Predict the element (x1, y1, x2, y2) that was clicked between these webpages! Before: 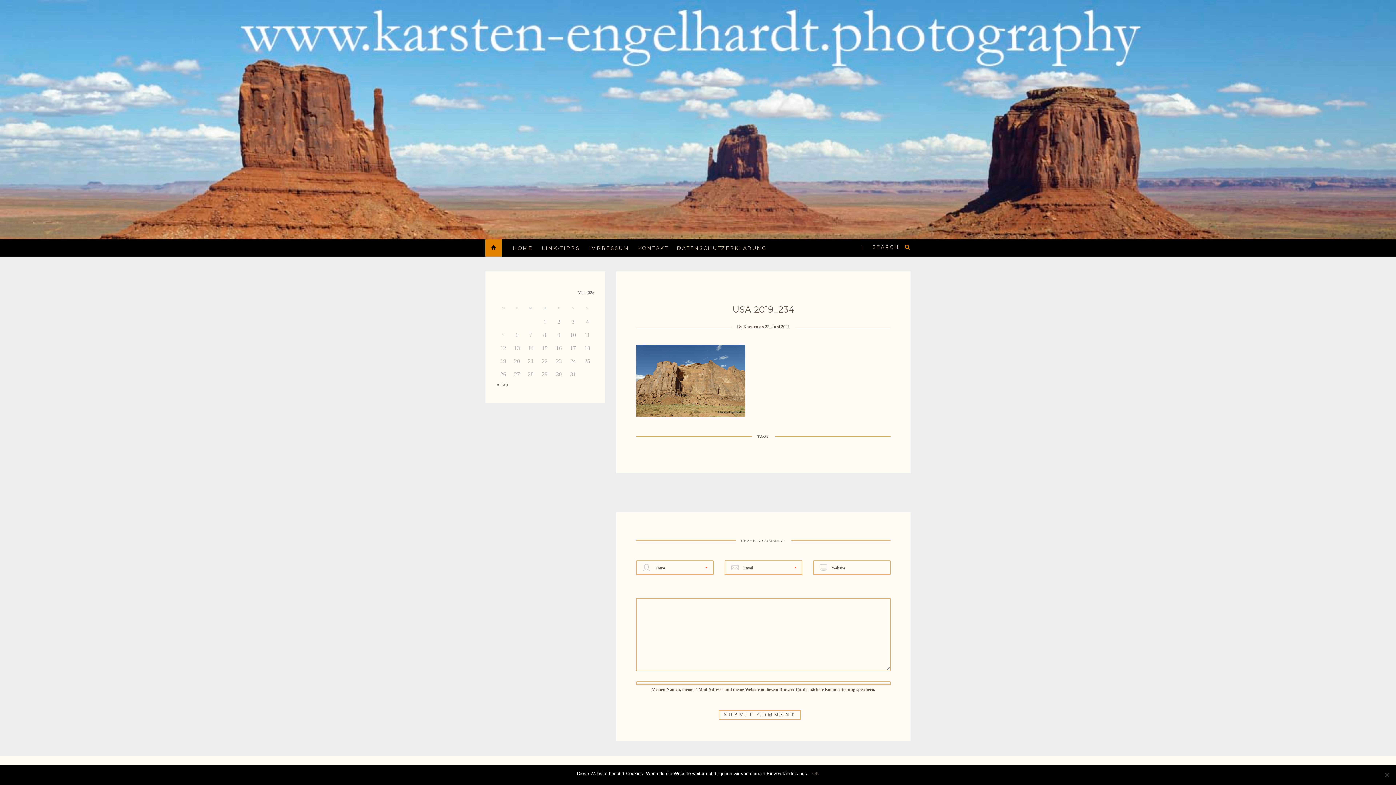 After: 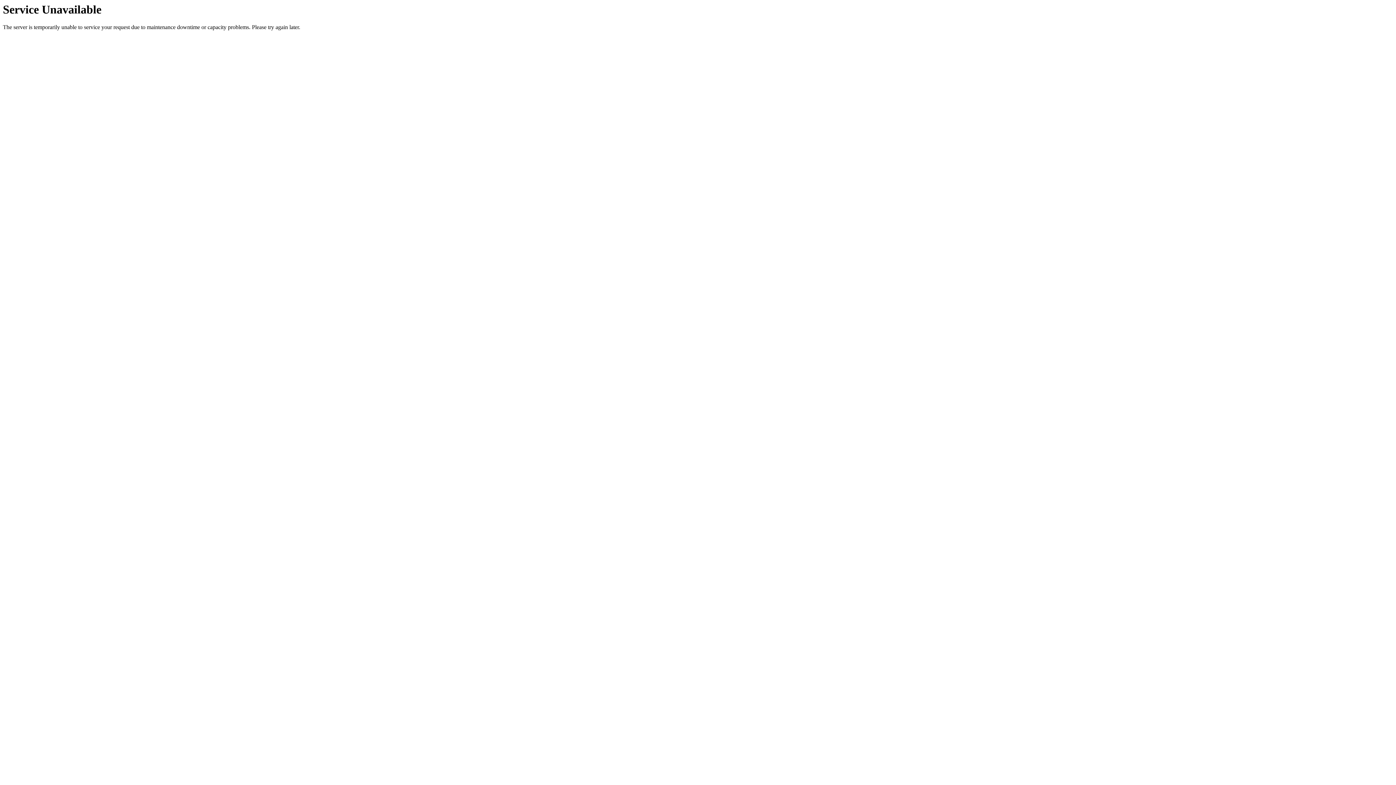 Action: label: HOME bbox: (512, 245, 536, 260)